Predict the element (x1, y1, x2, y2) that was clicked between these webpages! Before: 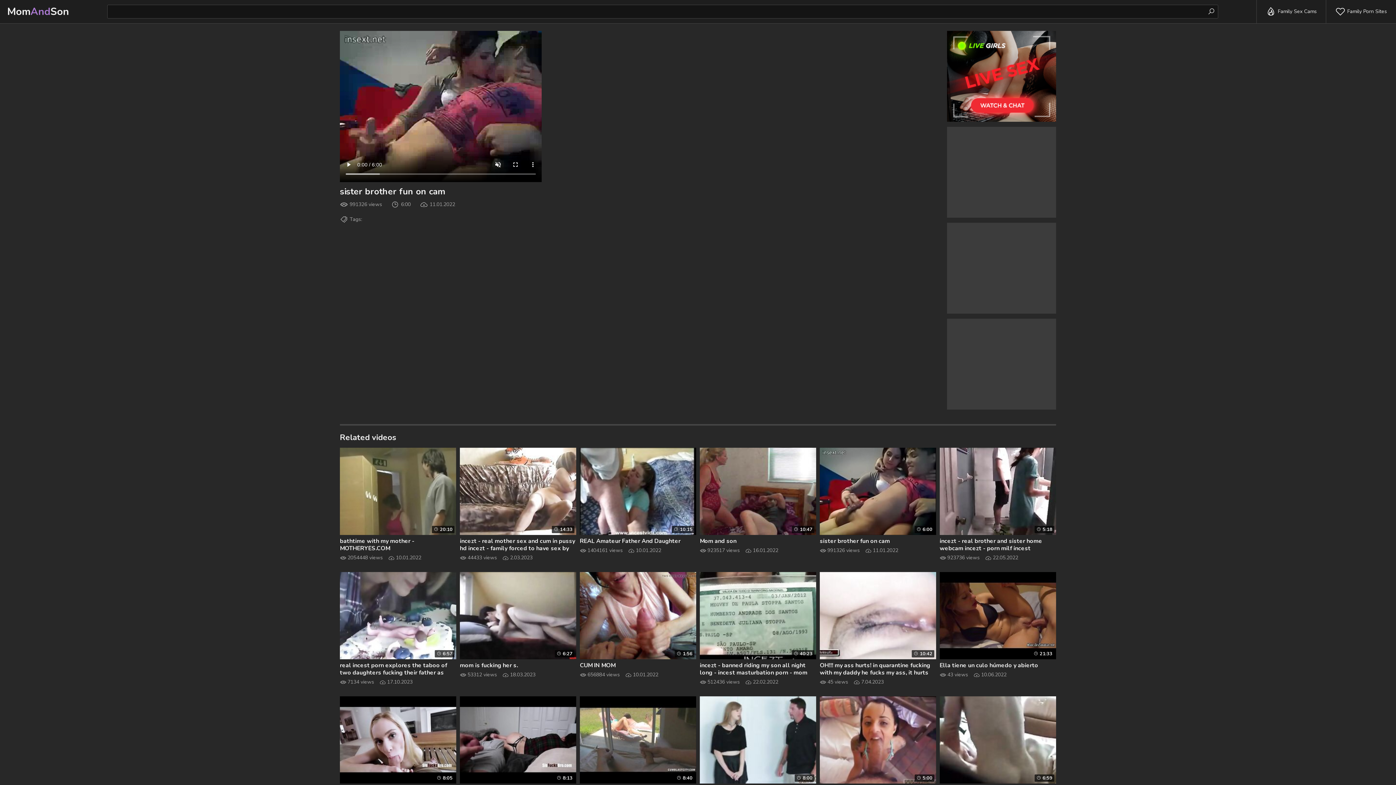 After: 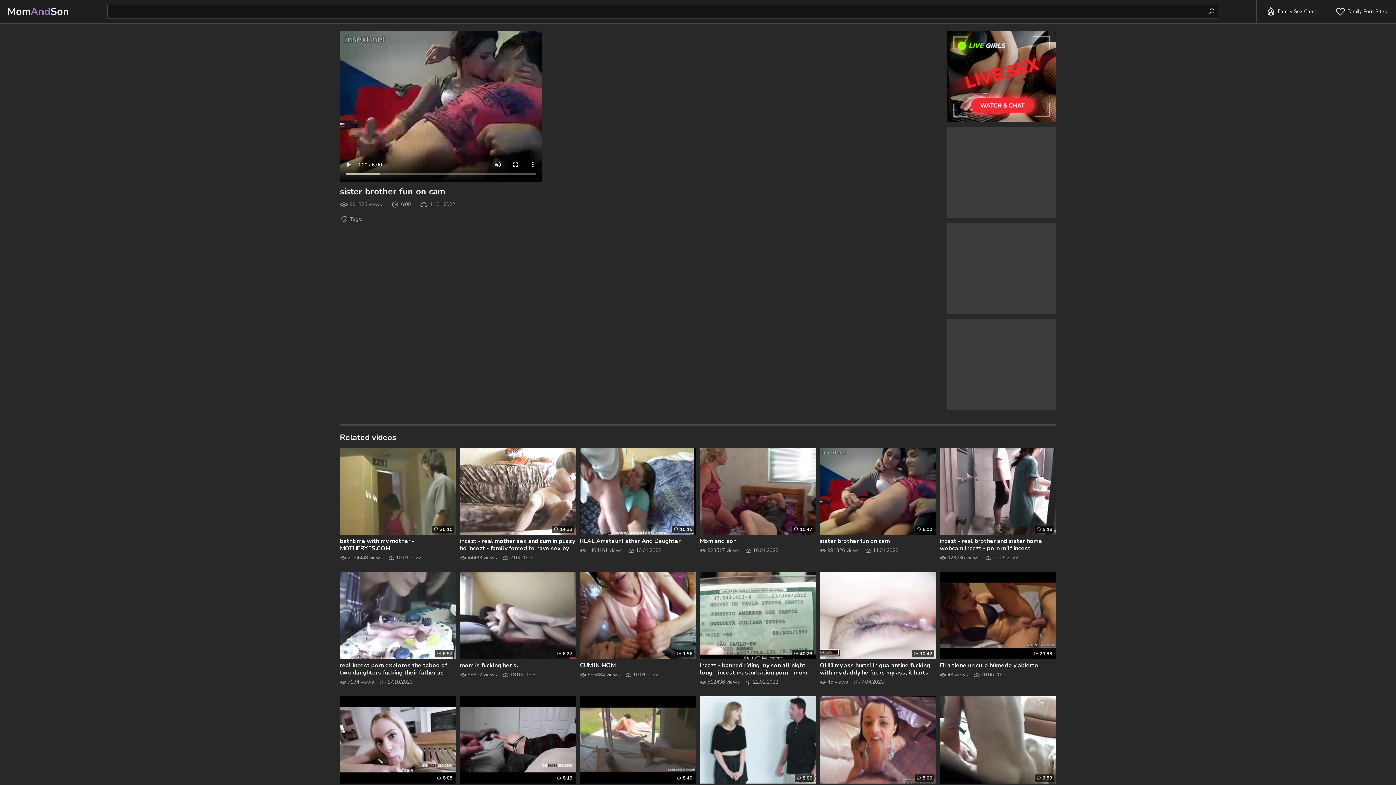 Action: bbox: (579, 696, 696, 783)